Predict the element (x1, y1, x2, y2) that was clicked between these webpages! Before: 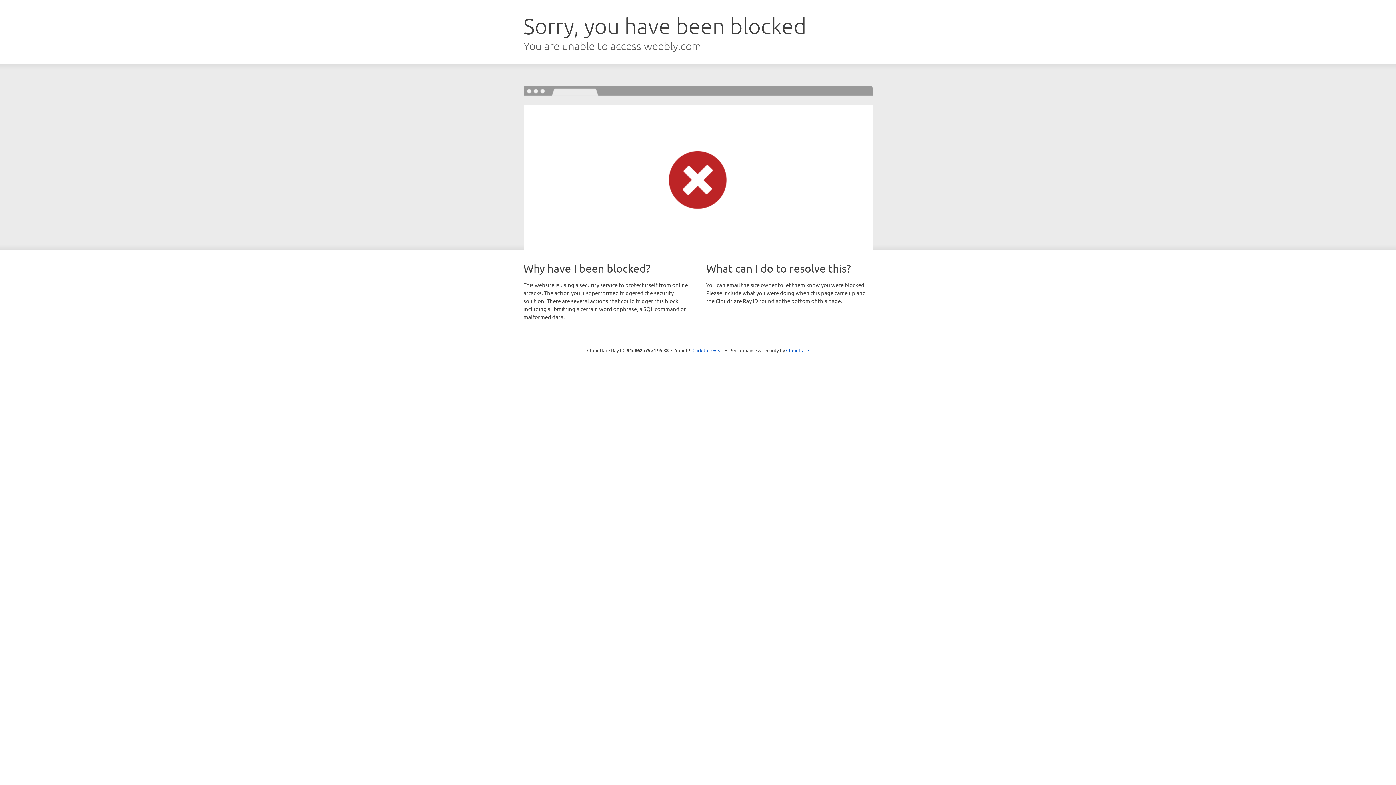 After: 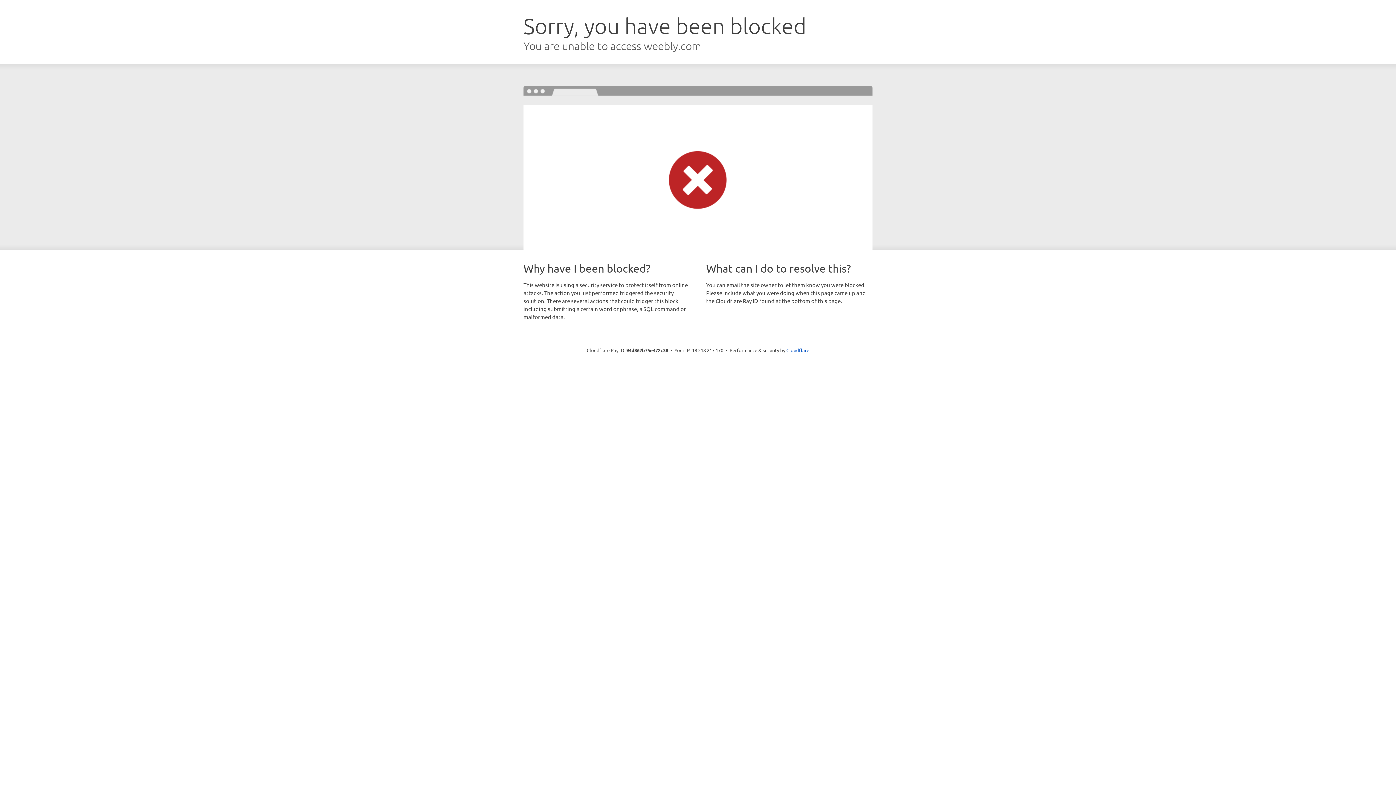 Action: bbox: (692, 346, 723, 353) label: Click to reveal